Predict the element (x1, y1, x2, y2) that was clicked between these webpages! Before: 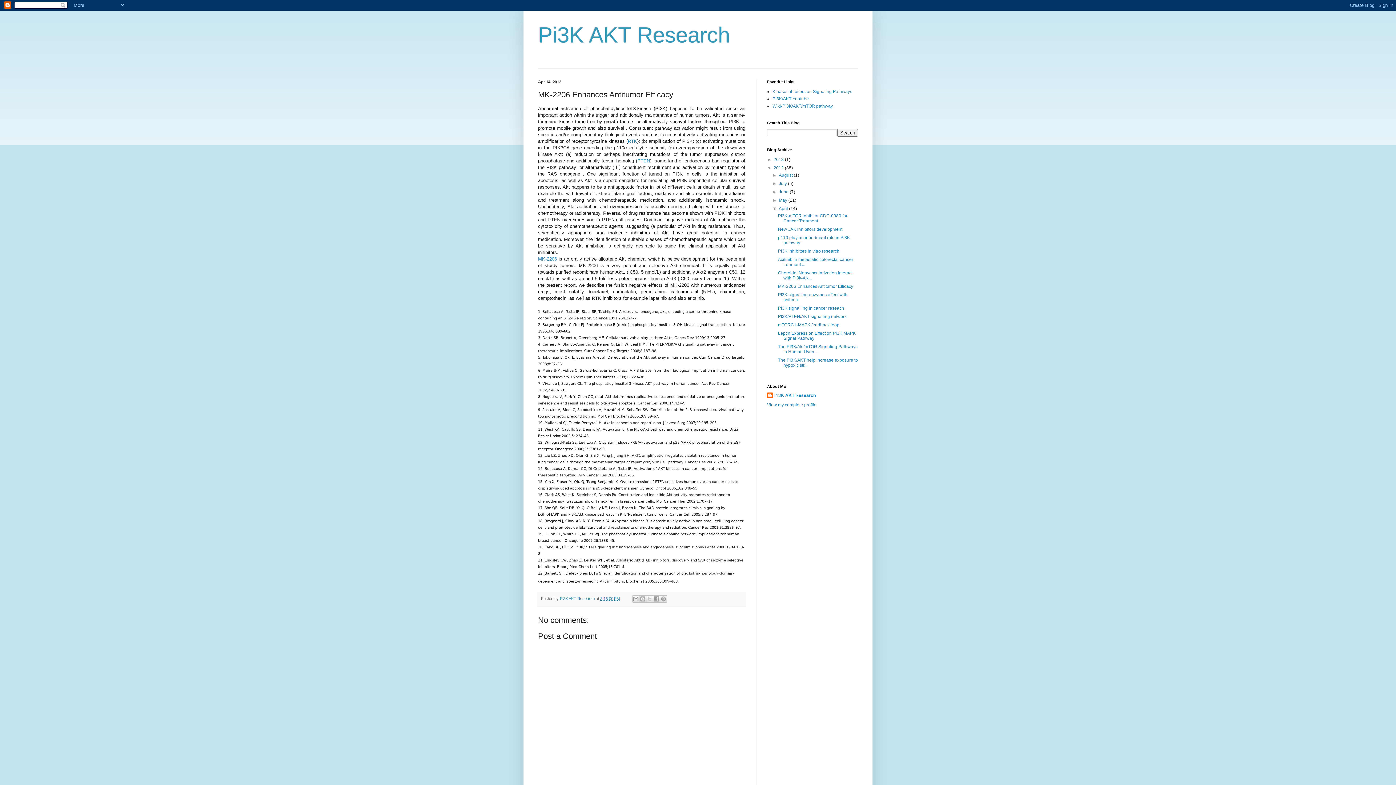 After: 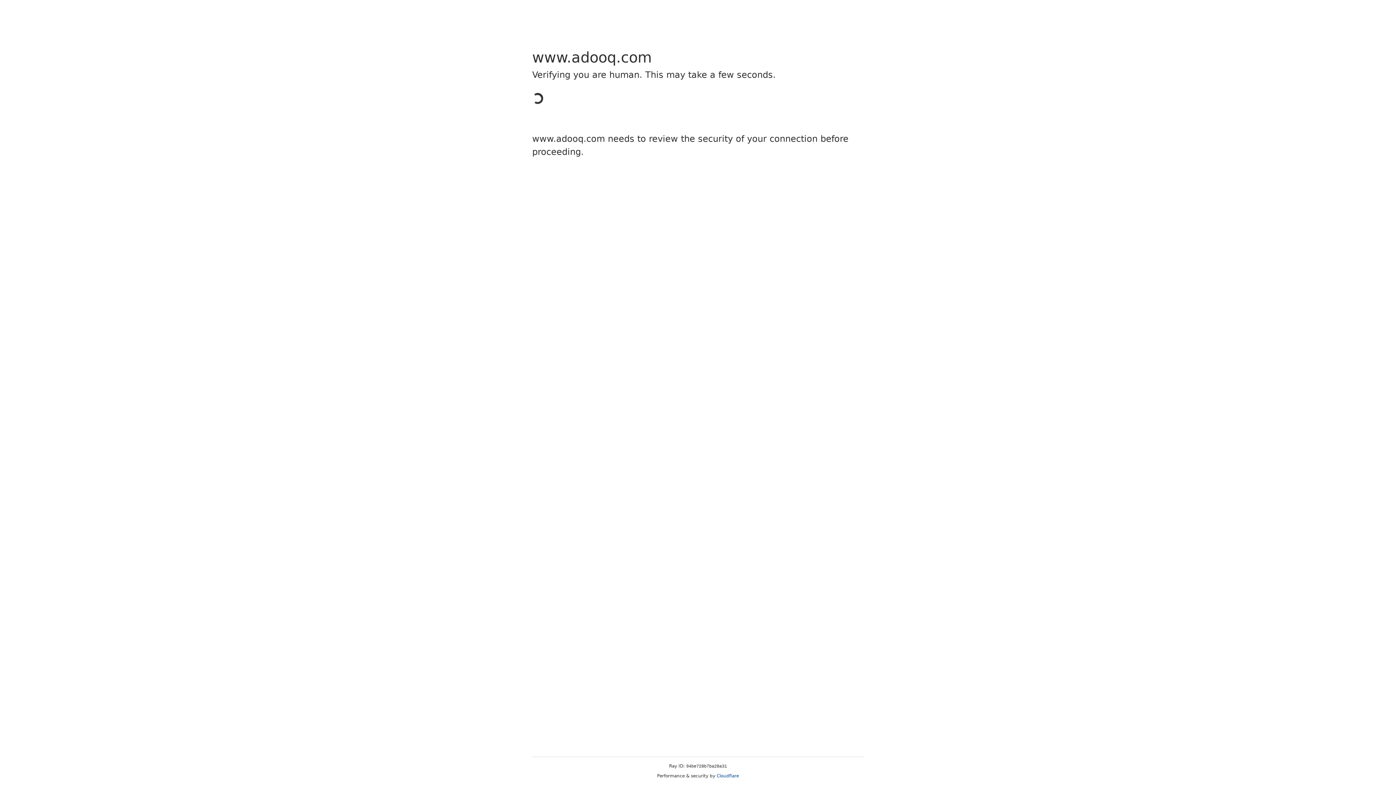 Action: label: MK-2206 bbox: (538, 256, 557, 261)